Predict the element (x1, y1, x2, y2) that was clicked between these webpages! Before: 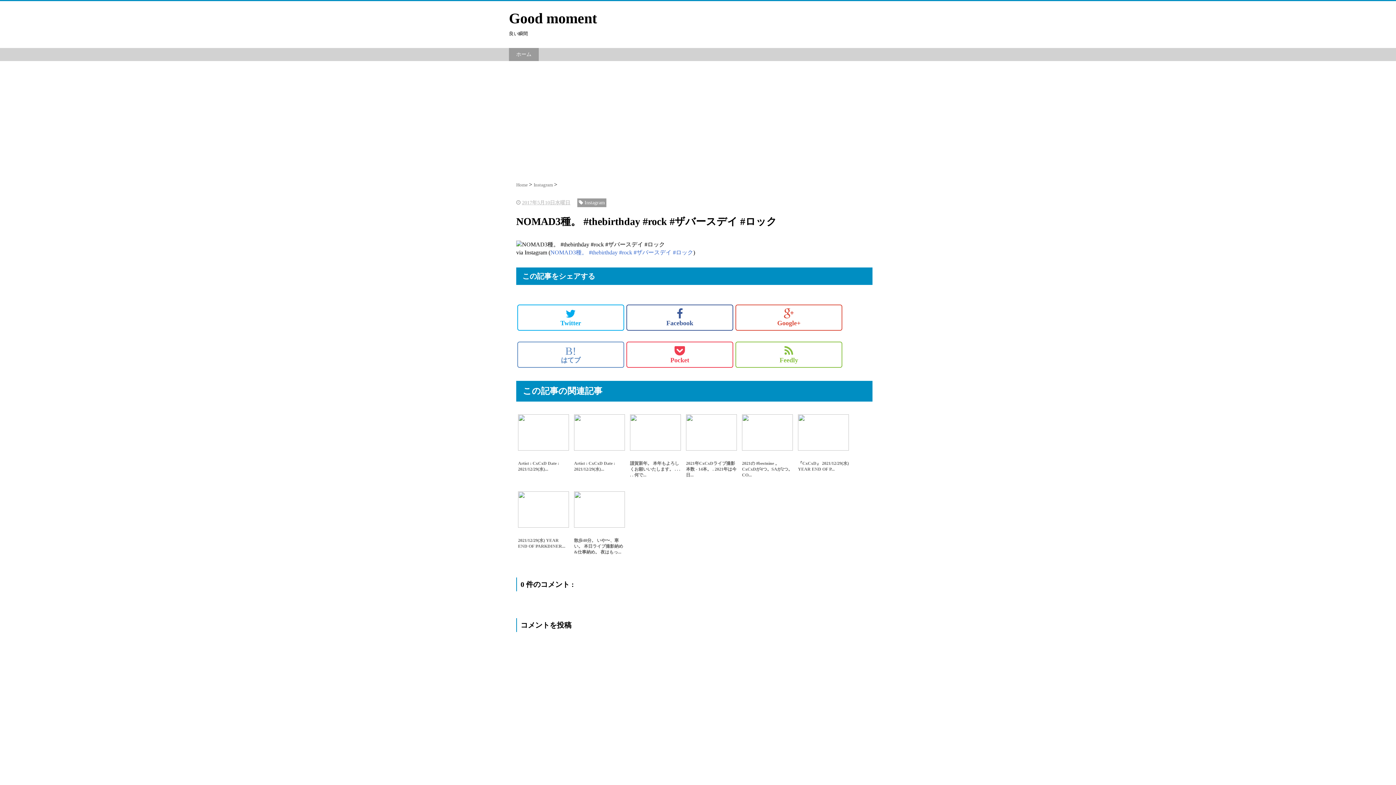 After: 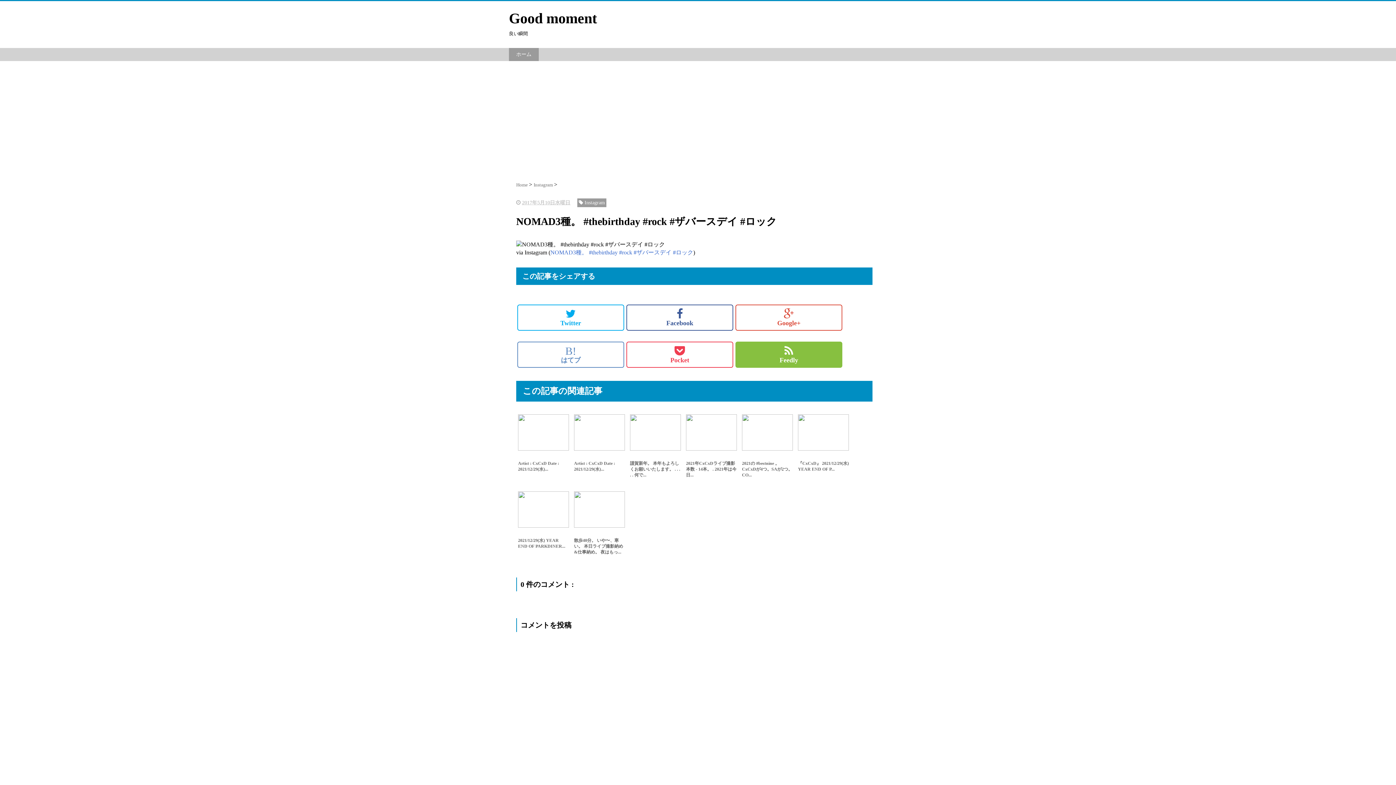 Action: bbox: (735, 341, 842, 368) label: 
Feedly